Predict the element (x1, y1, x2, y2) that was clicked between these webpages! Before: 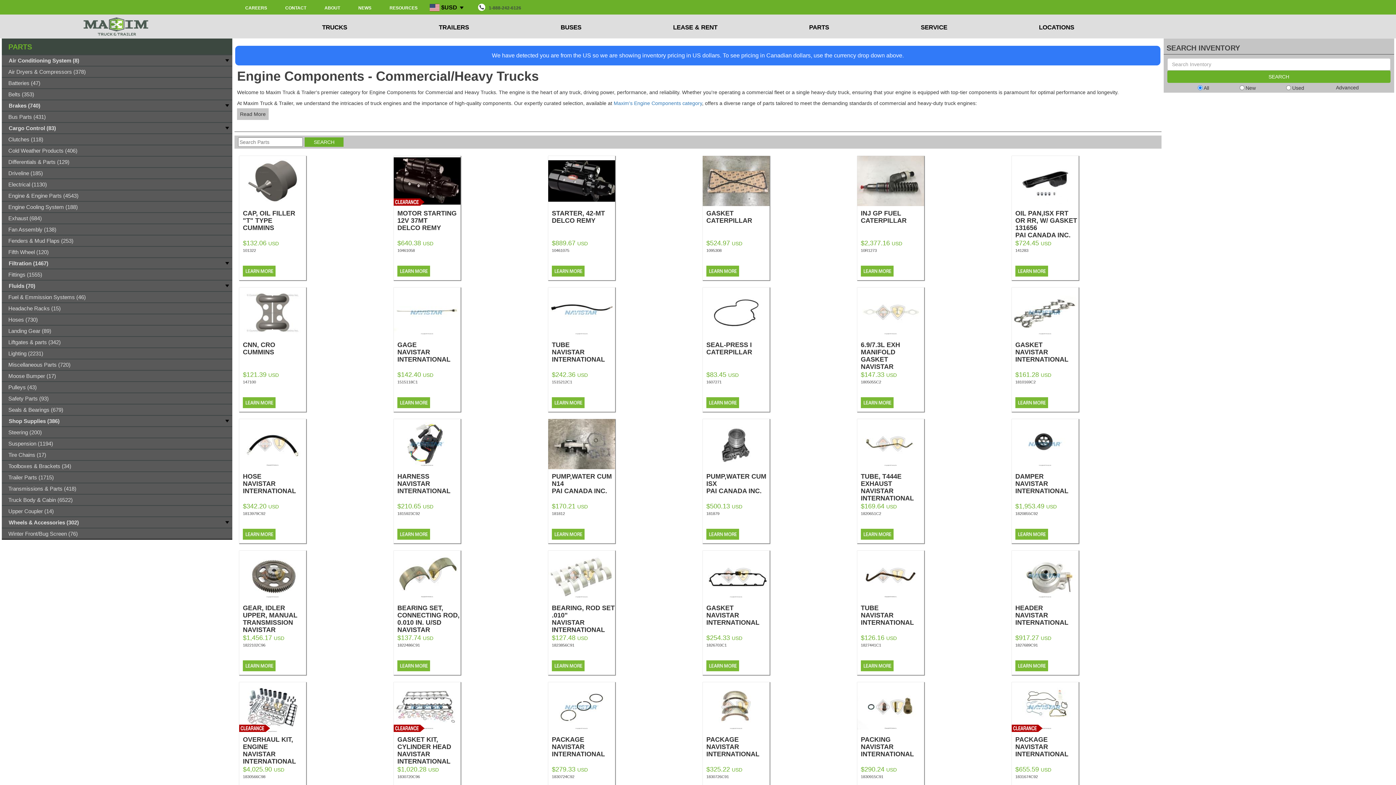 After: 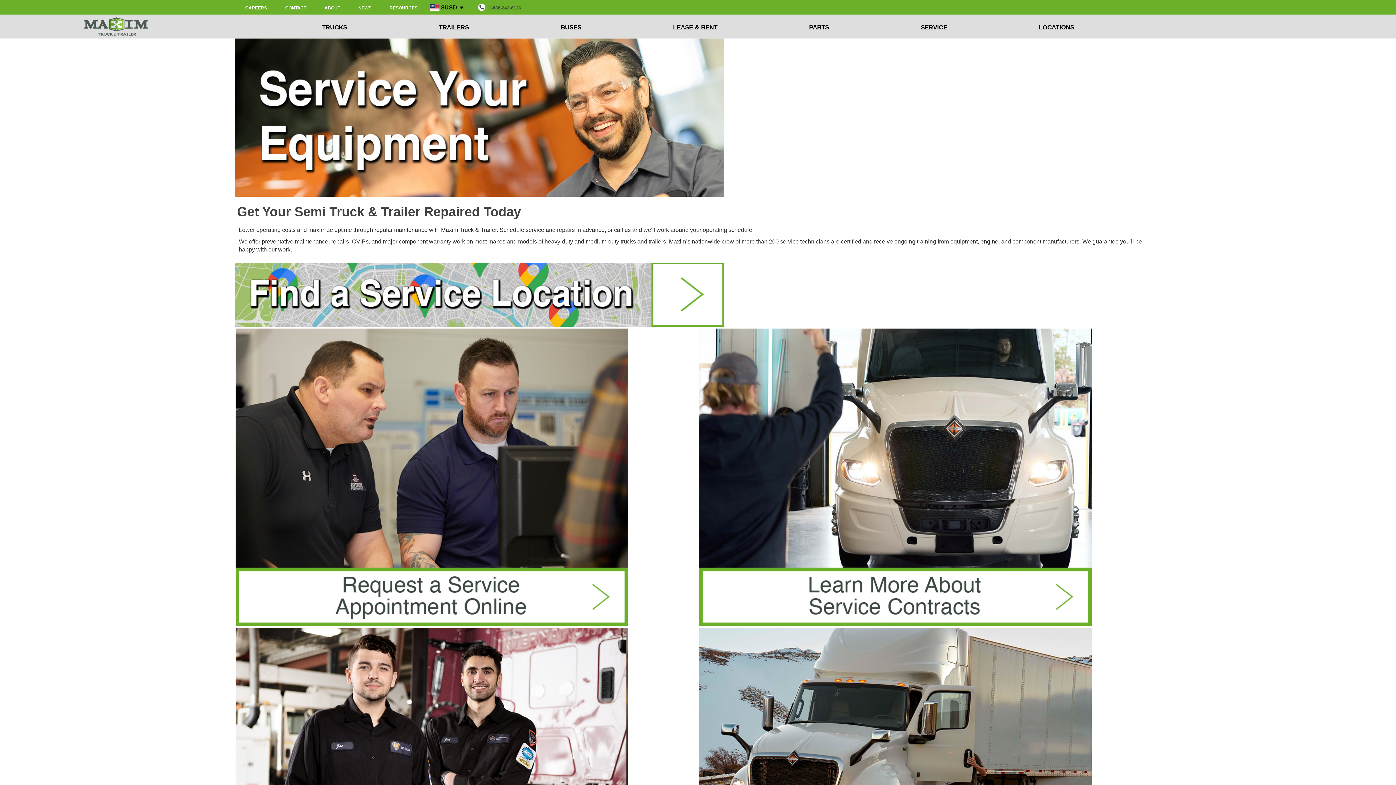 Action: label: SERVICE bbox: (917, 14, 951, 38)